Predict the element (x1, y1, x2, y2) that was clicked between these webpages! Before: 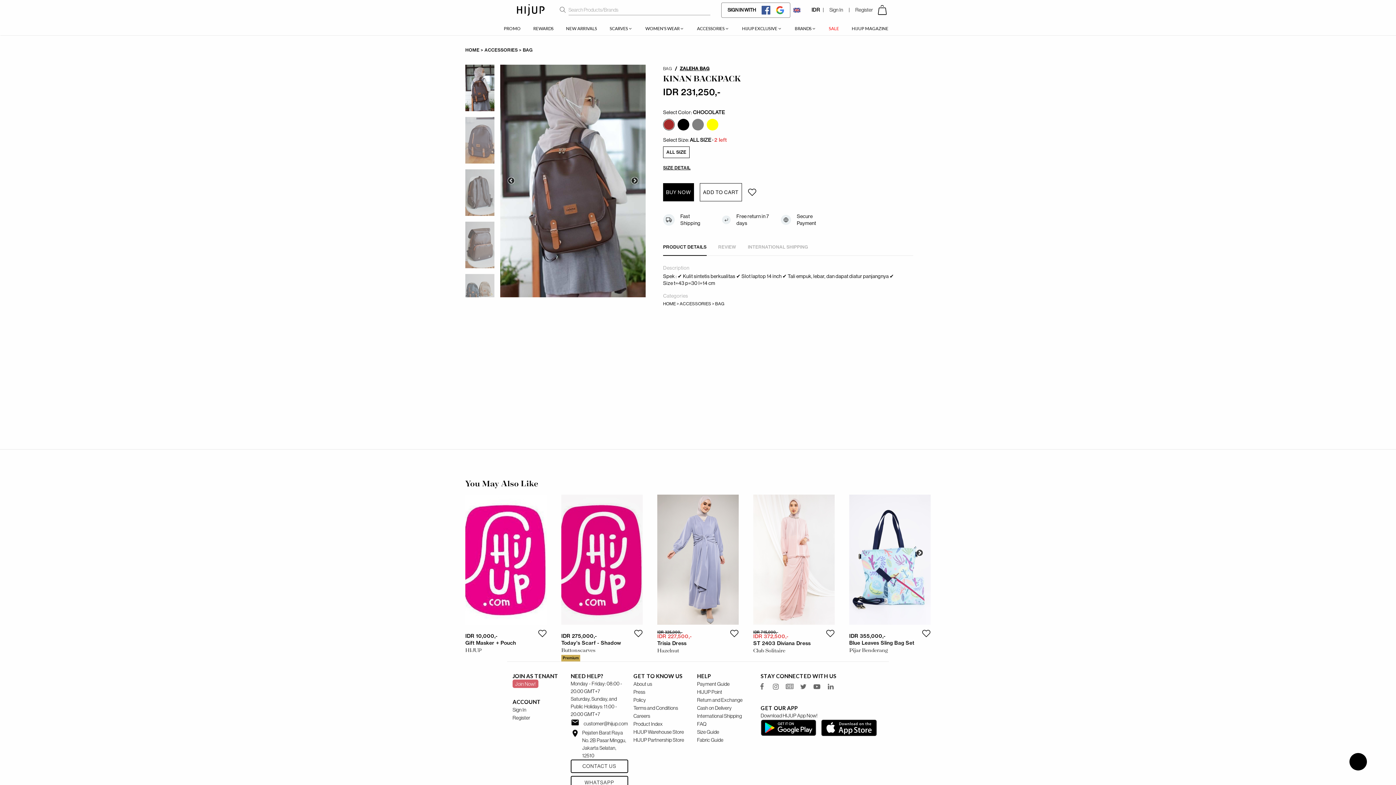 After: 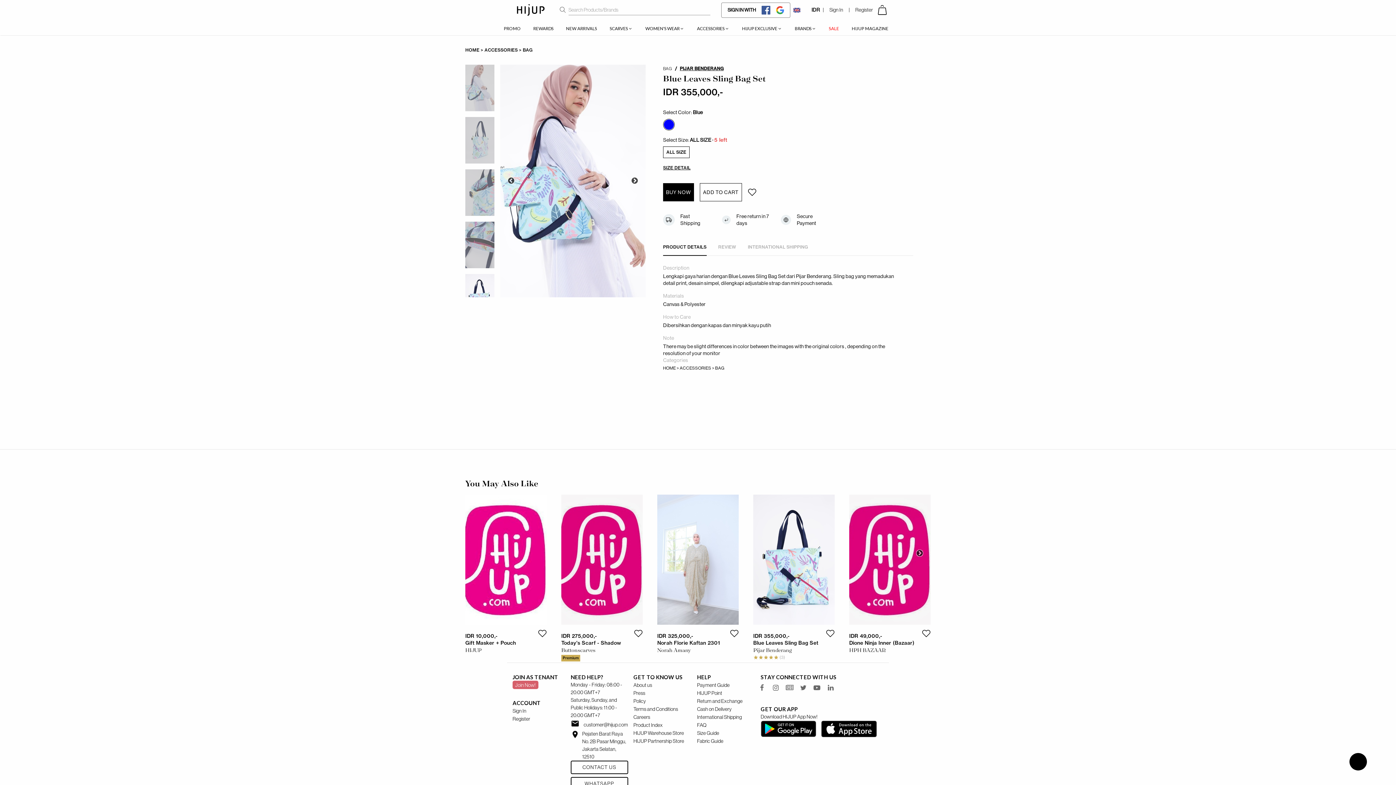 Action: bbox: (849, 640, 930, 647) label: Blue Leaves Sling Bag Set